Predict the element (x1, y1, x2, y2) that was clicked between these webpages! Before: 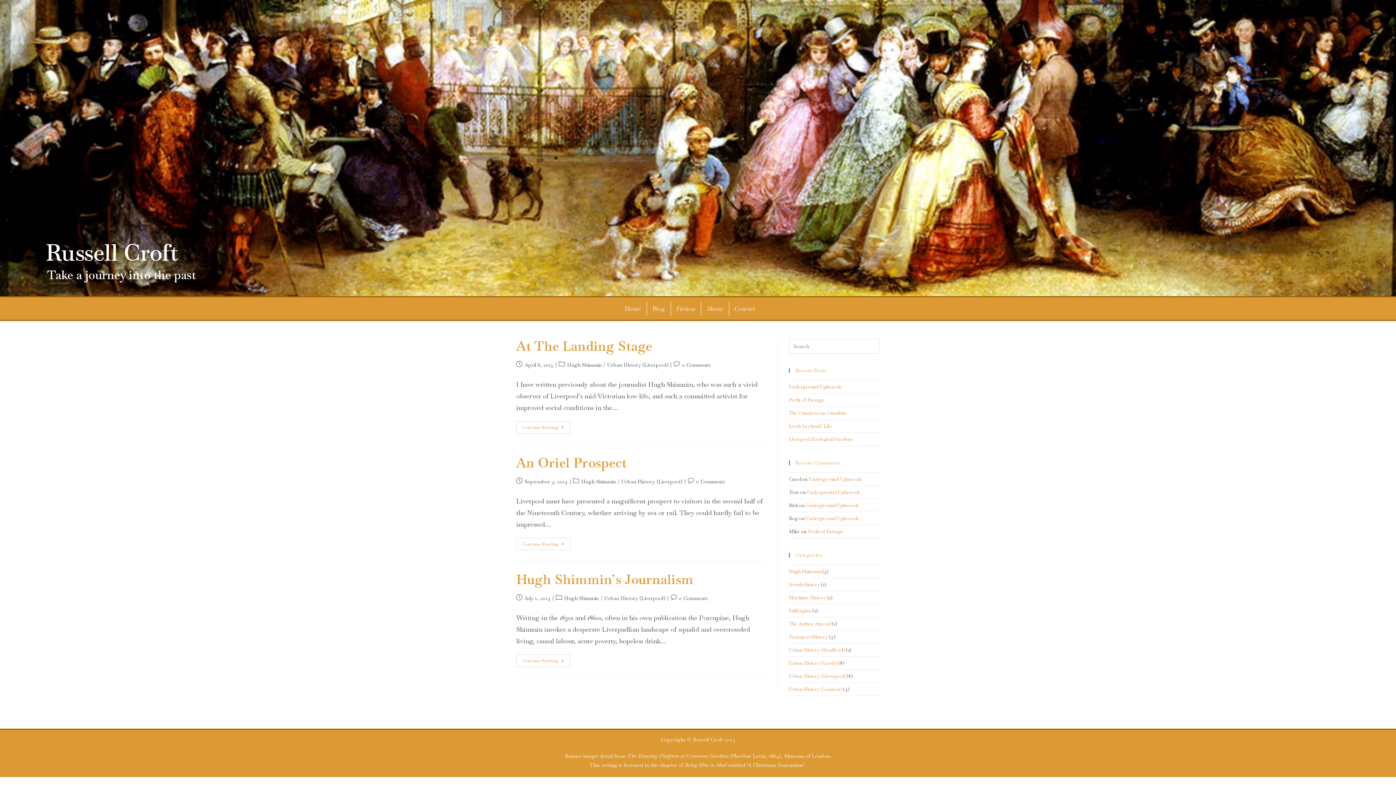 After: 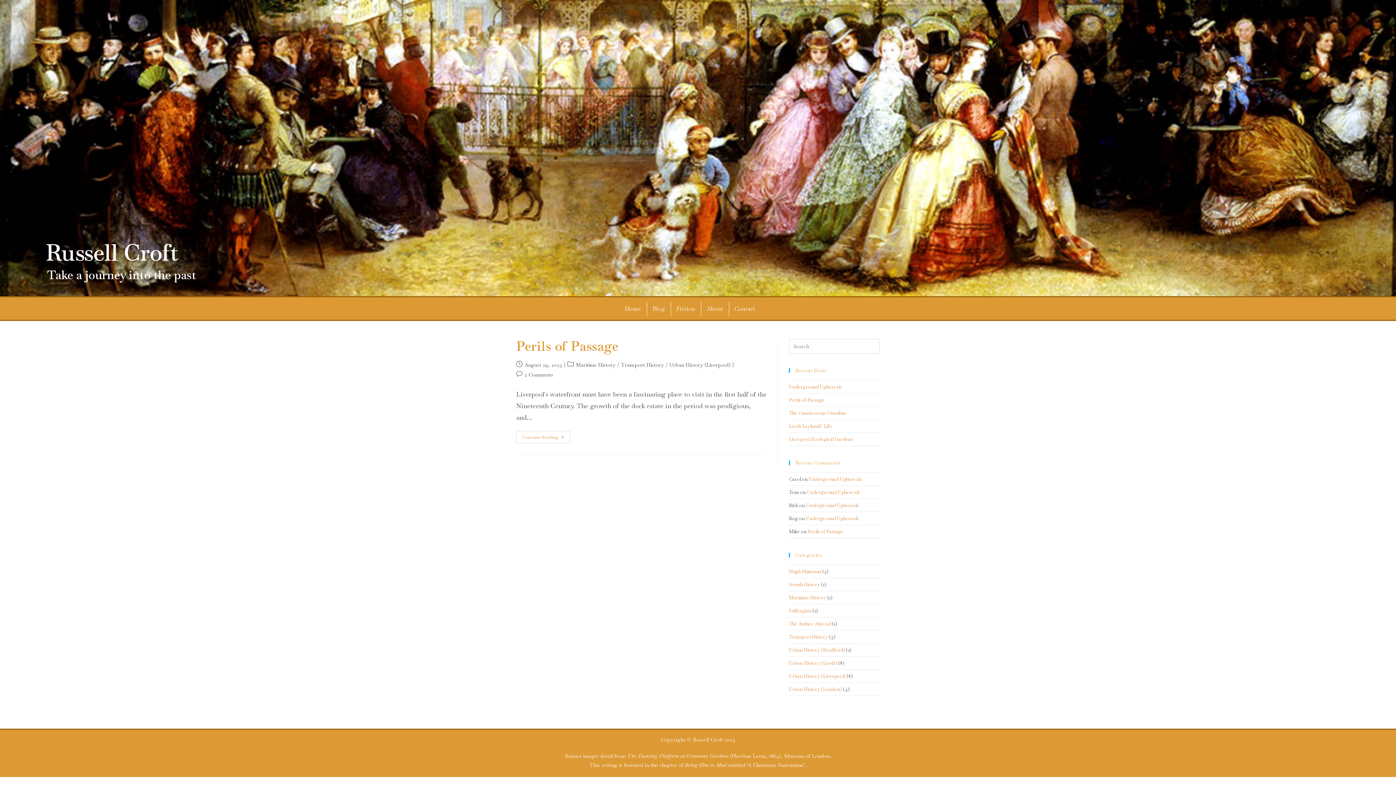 Action: label: Maritime History bbox: (789, 595, 826, 601)